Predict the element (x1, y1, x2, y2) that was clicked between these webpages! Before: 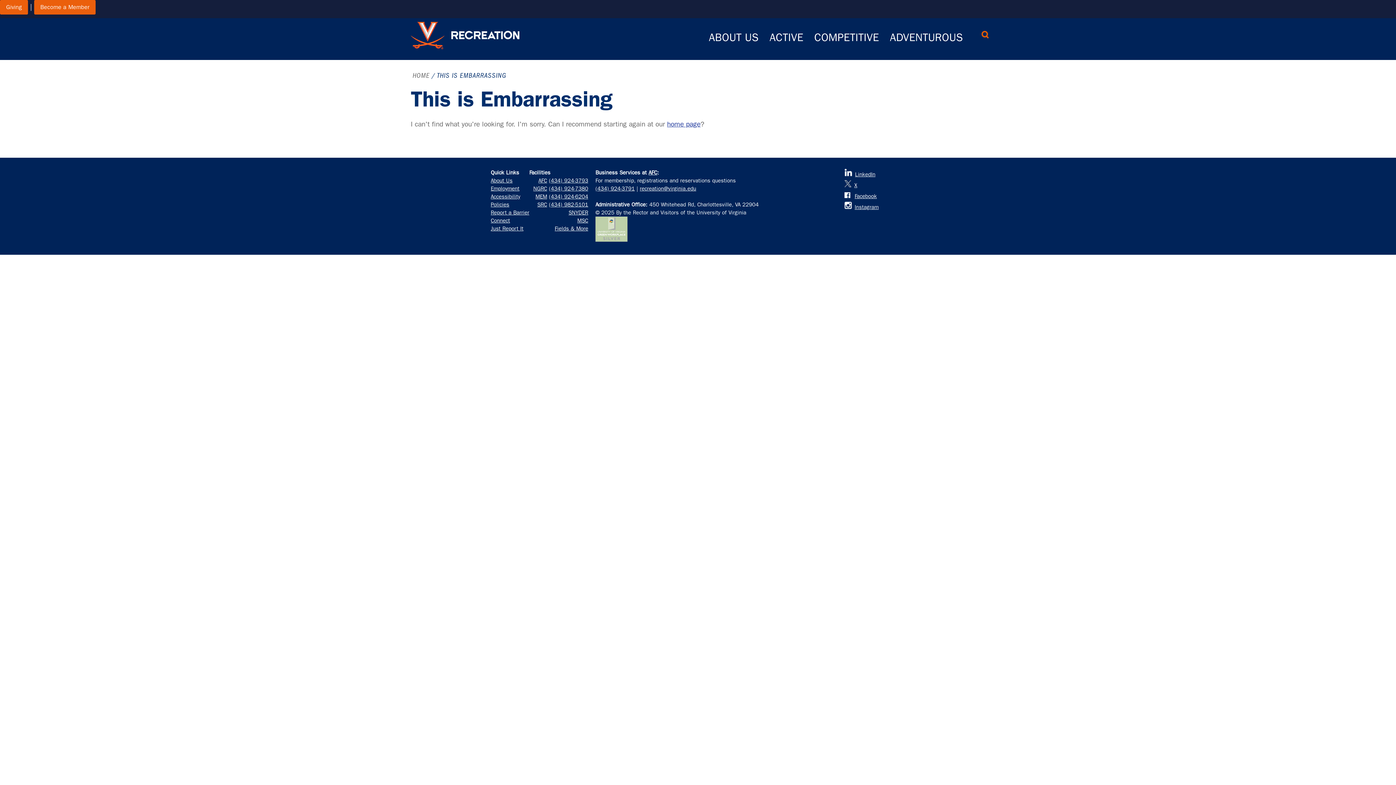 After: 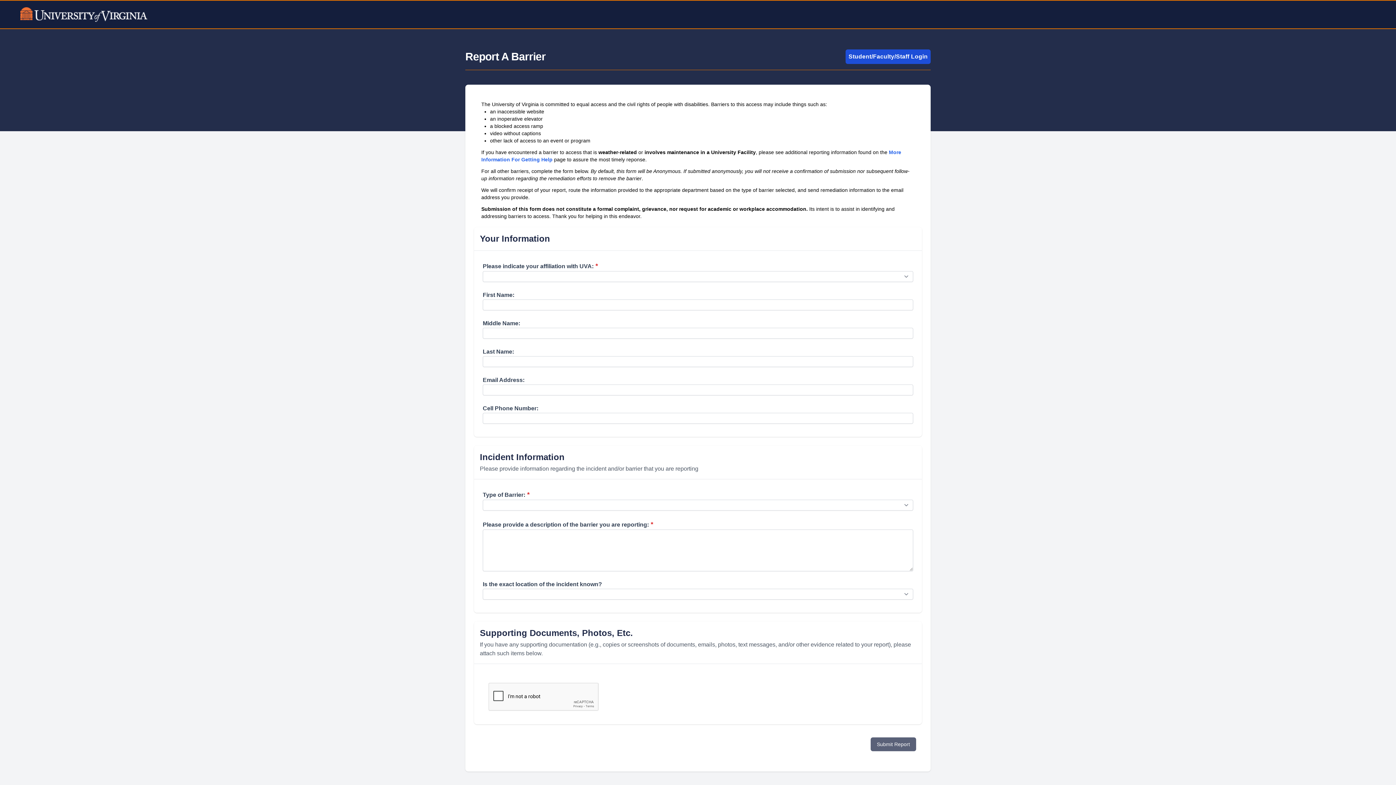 Action: bbox: (490, 209, 529, 216) label: Report a Barrier